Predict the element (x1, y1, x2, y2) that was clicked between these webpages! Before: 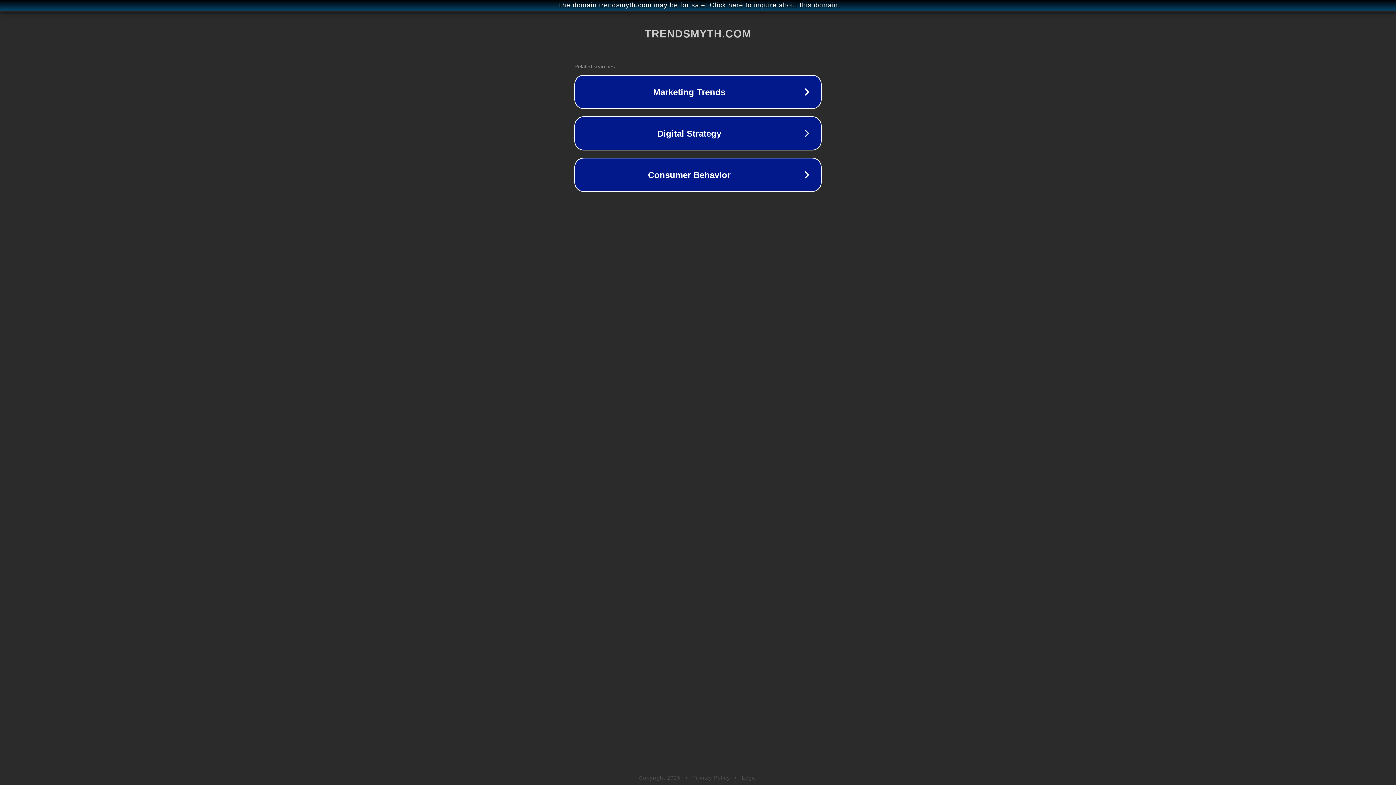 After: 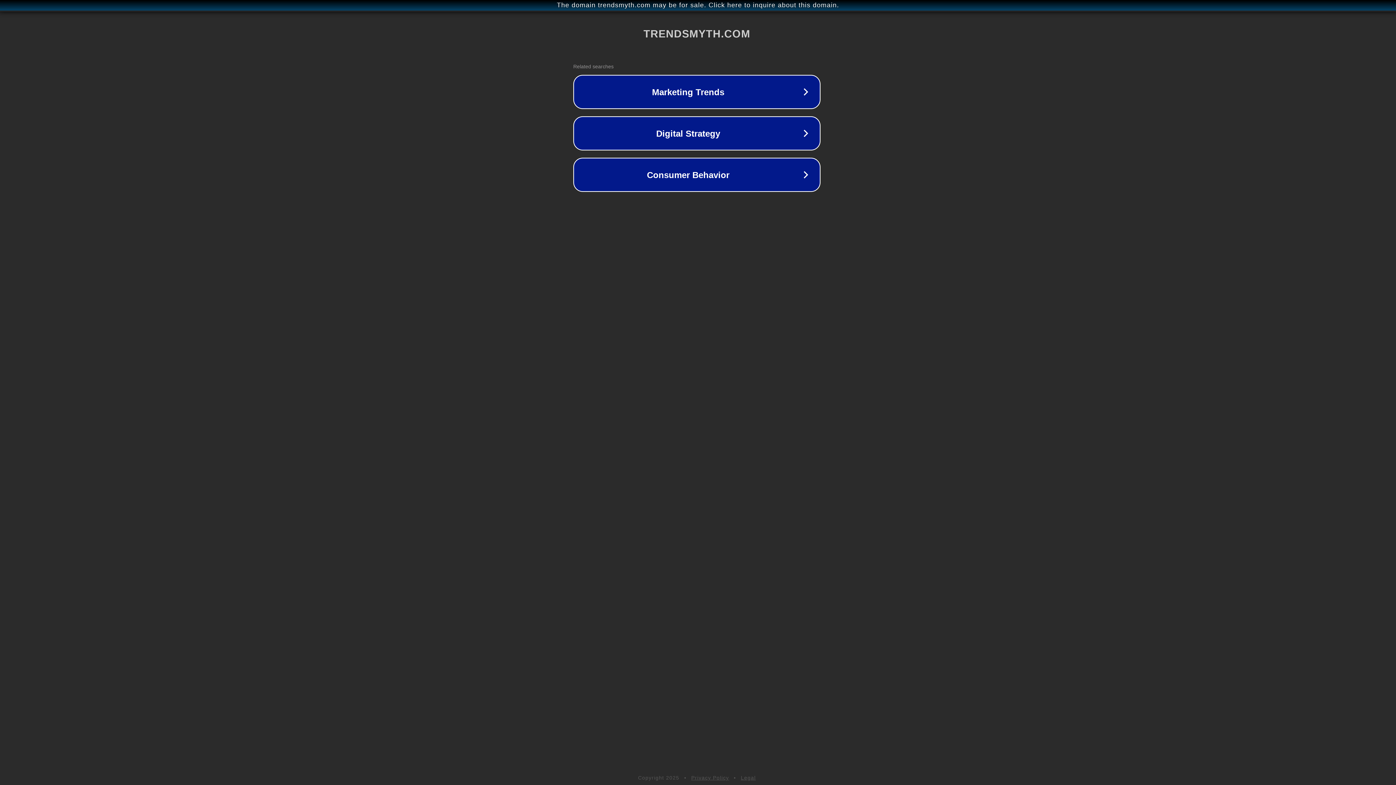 Action: label: The domain trendsmyth.com may be for sale. Click here to inquire about this domain. bbox: (1, 1, 1397, 9)